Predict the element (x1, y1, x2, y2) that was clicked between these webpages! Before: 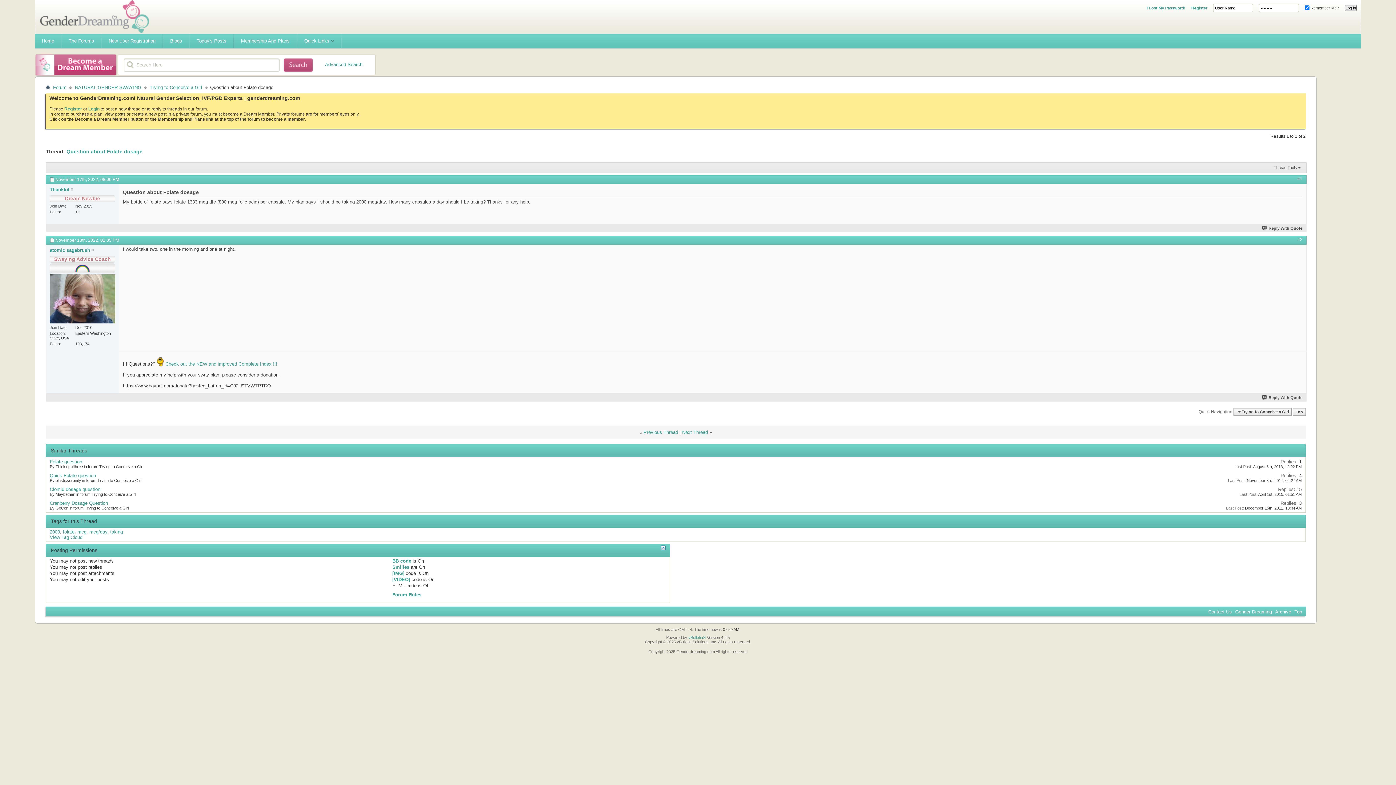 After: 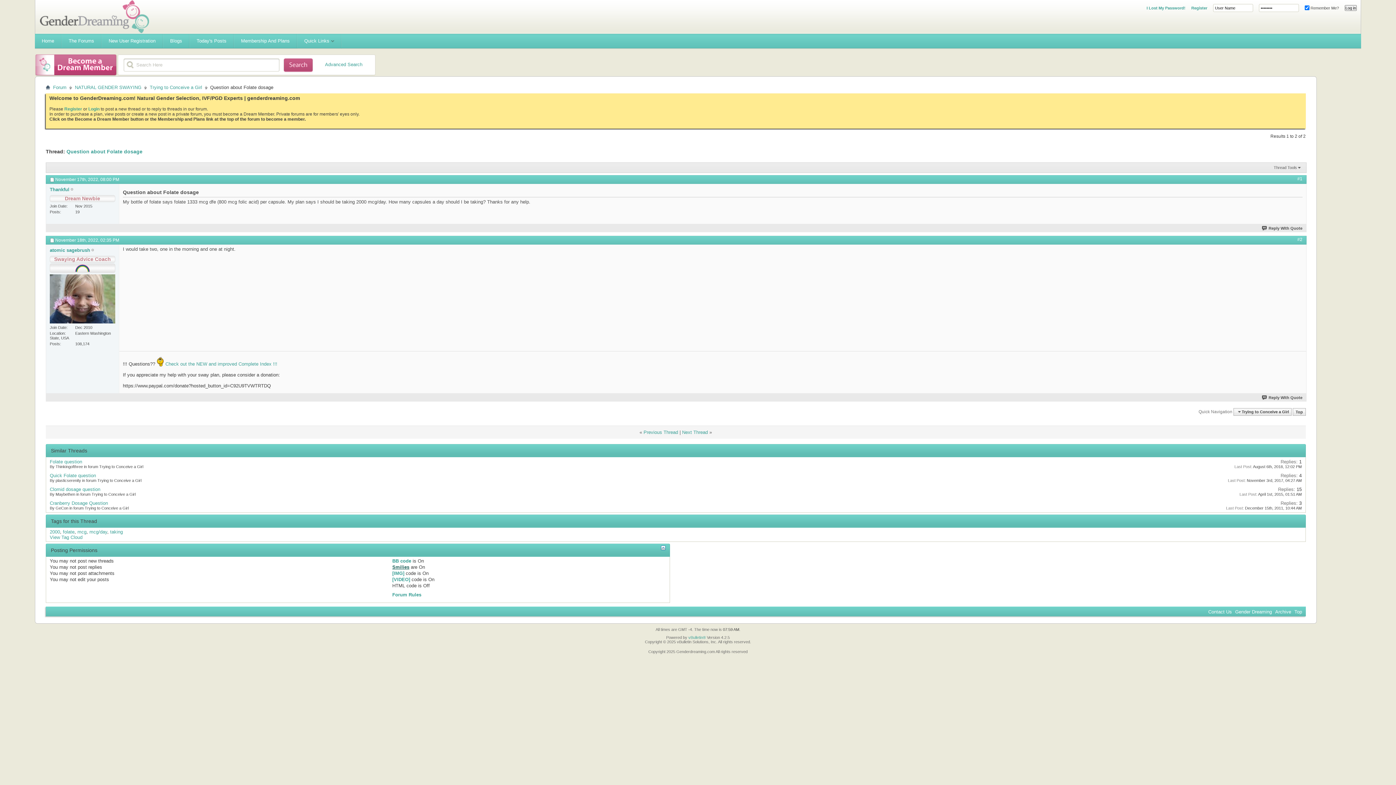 Action: bbox: (392, 564, 409, 570) label: Smilies